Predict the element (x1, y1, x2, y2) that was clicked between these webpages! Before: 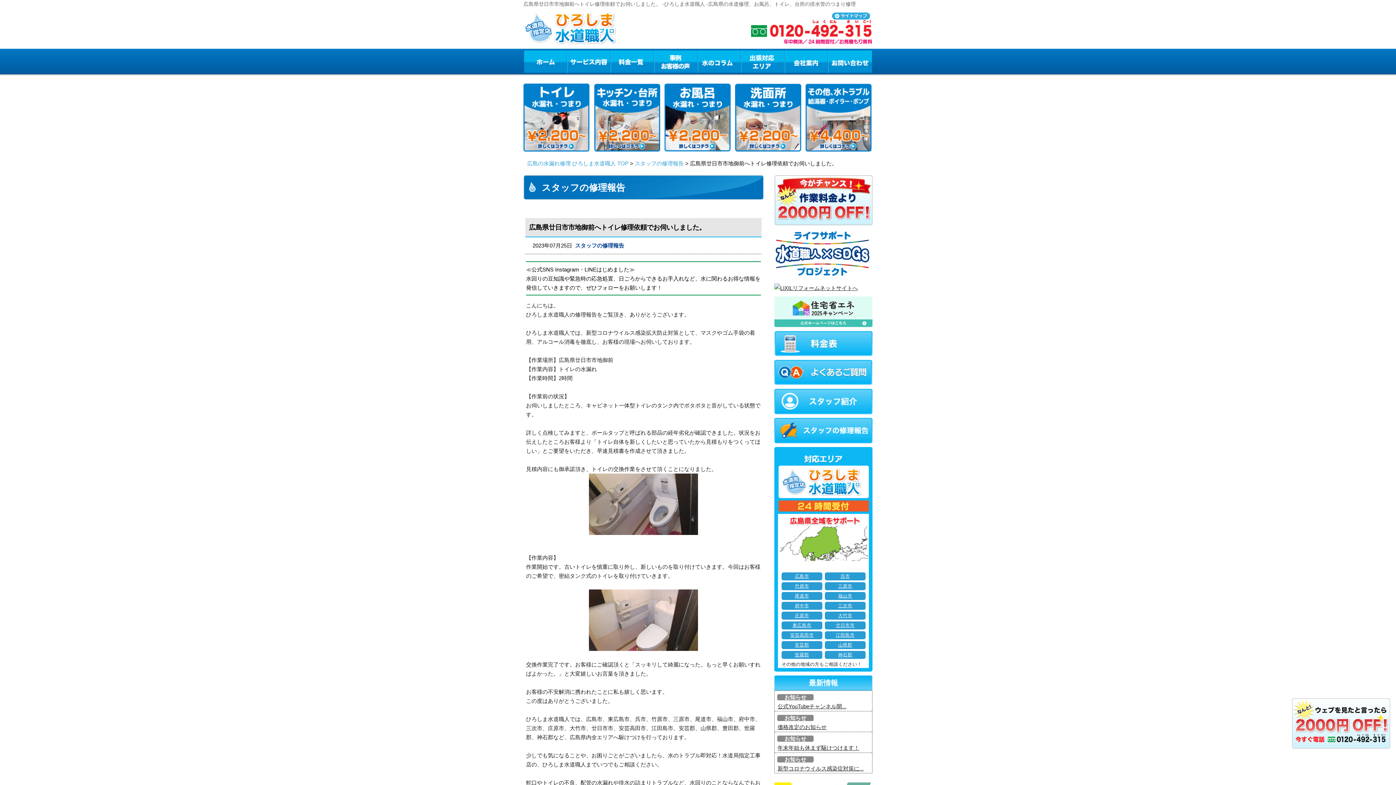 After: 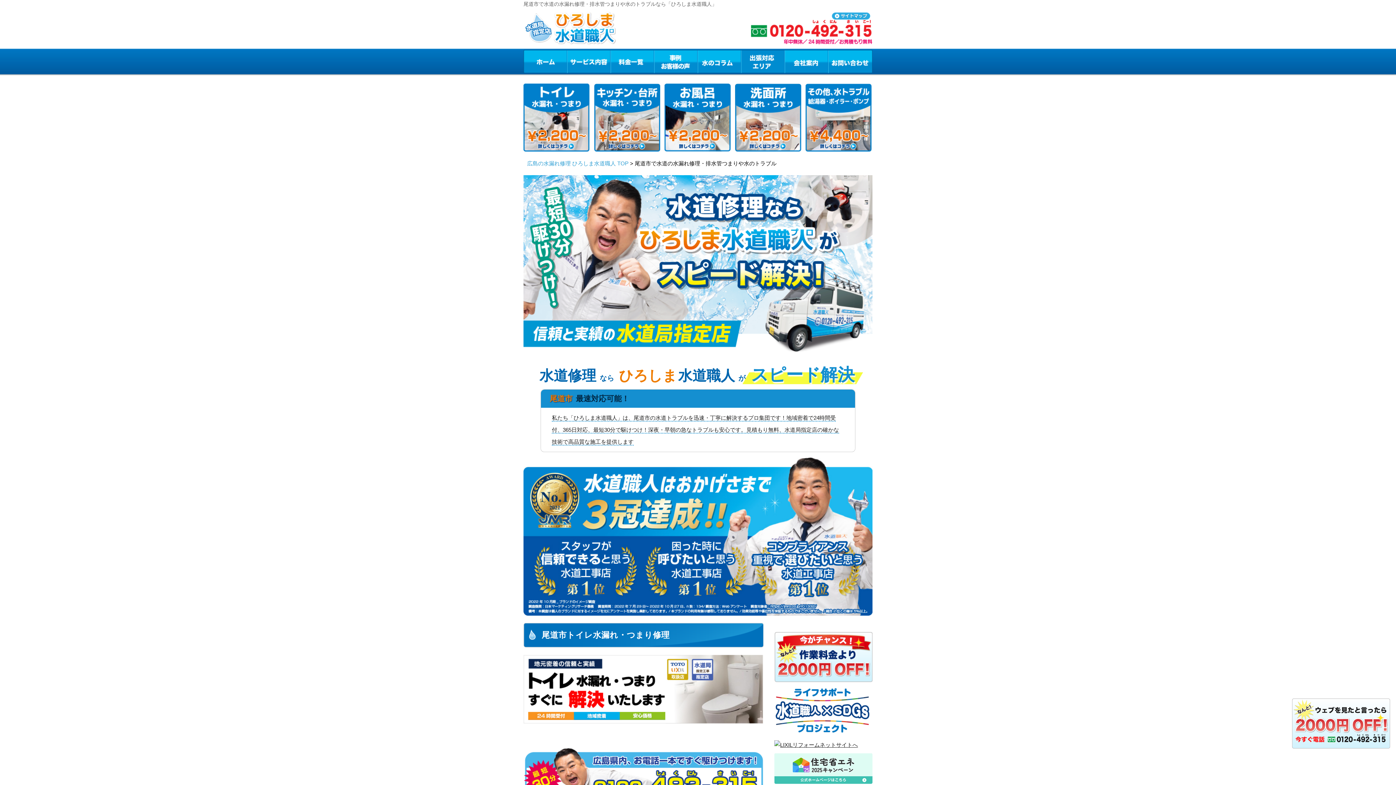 Action: label: 尾道市 bbox: (781, 592, 822, 600)